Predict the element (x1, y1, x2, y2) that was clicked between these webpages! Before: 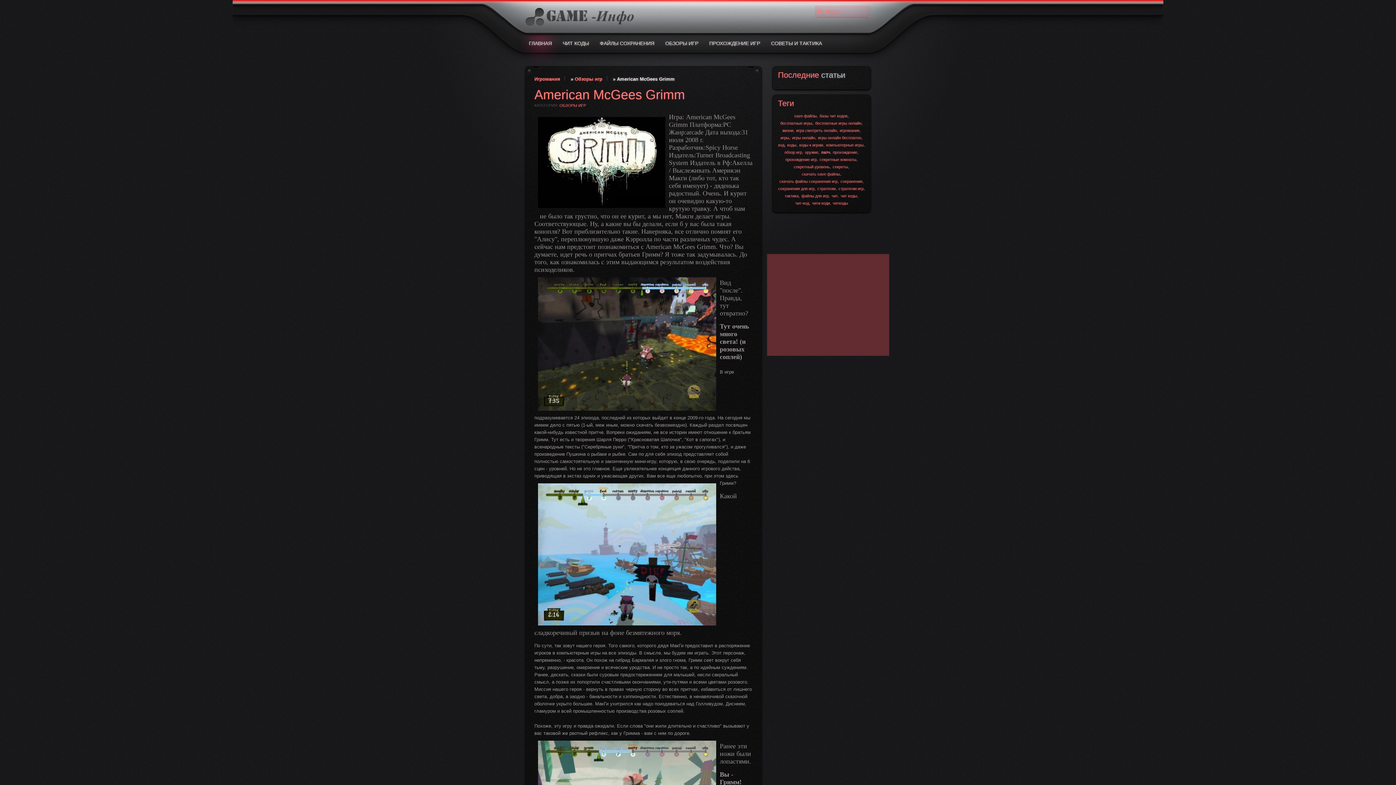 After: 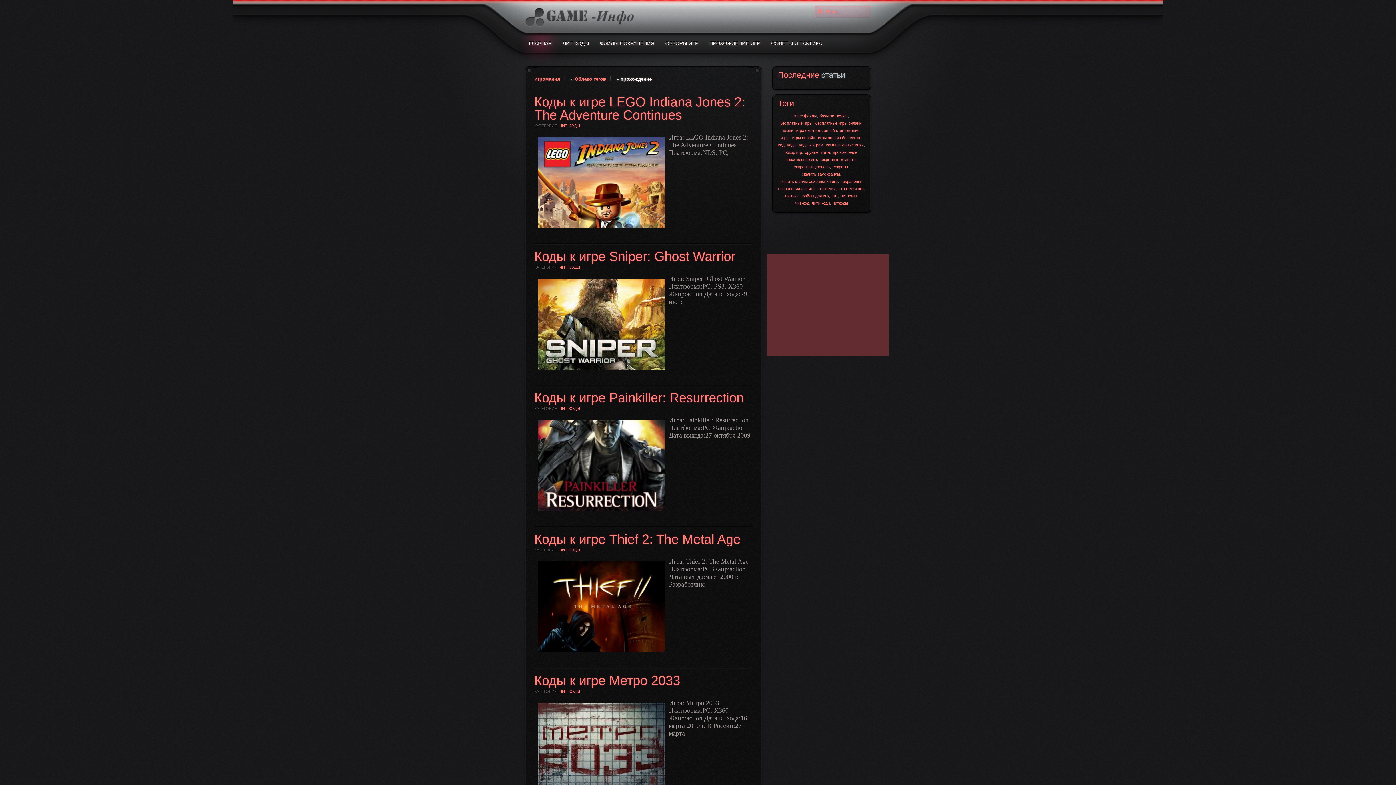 Action: bbox: (833, 150, 857, 154) label: прохождение